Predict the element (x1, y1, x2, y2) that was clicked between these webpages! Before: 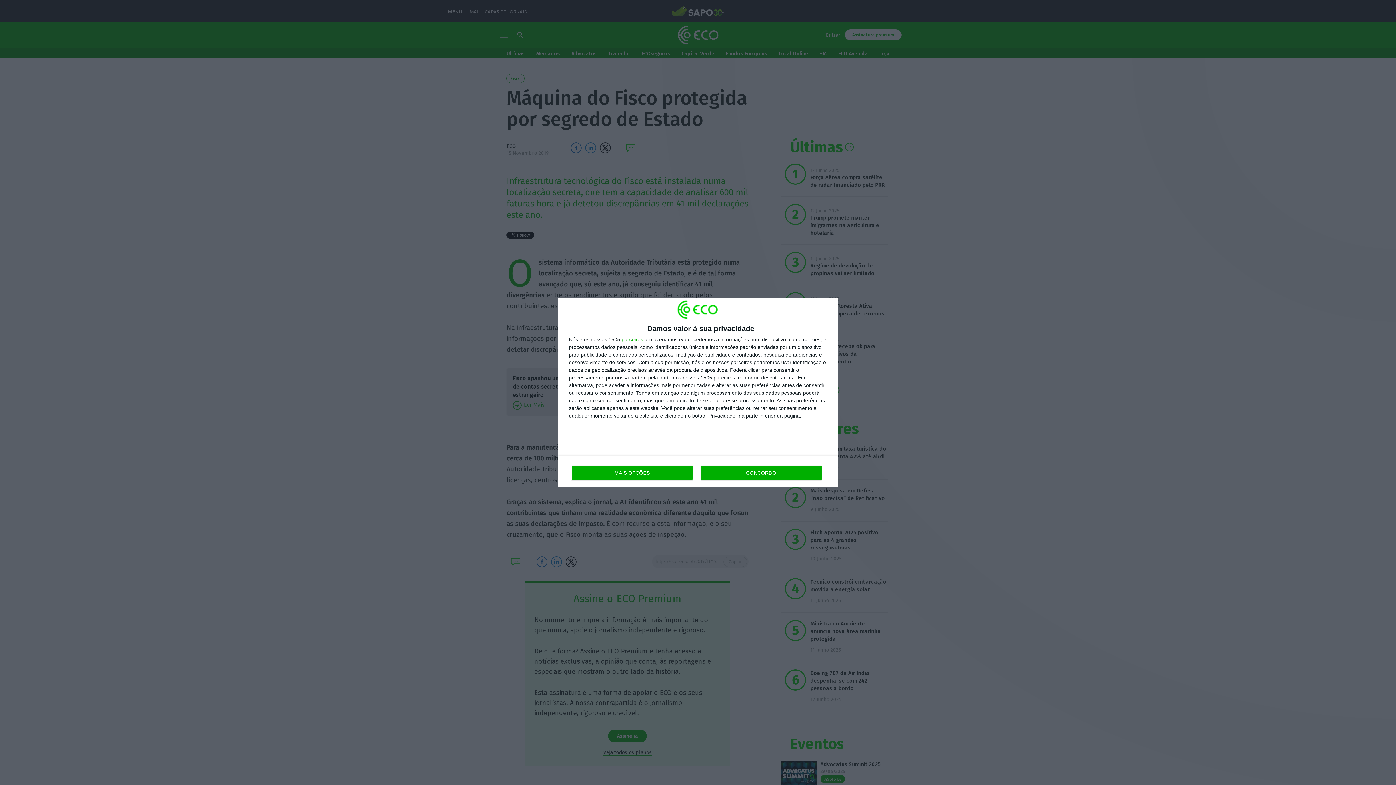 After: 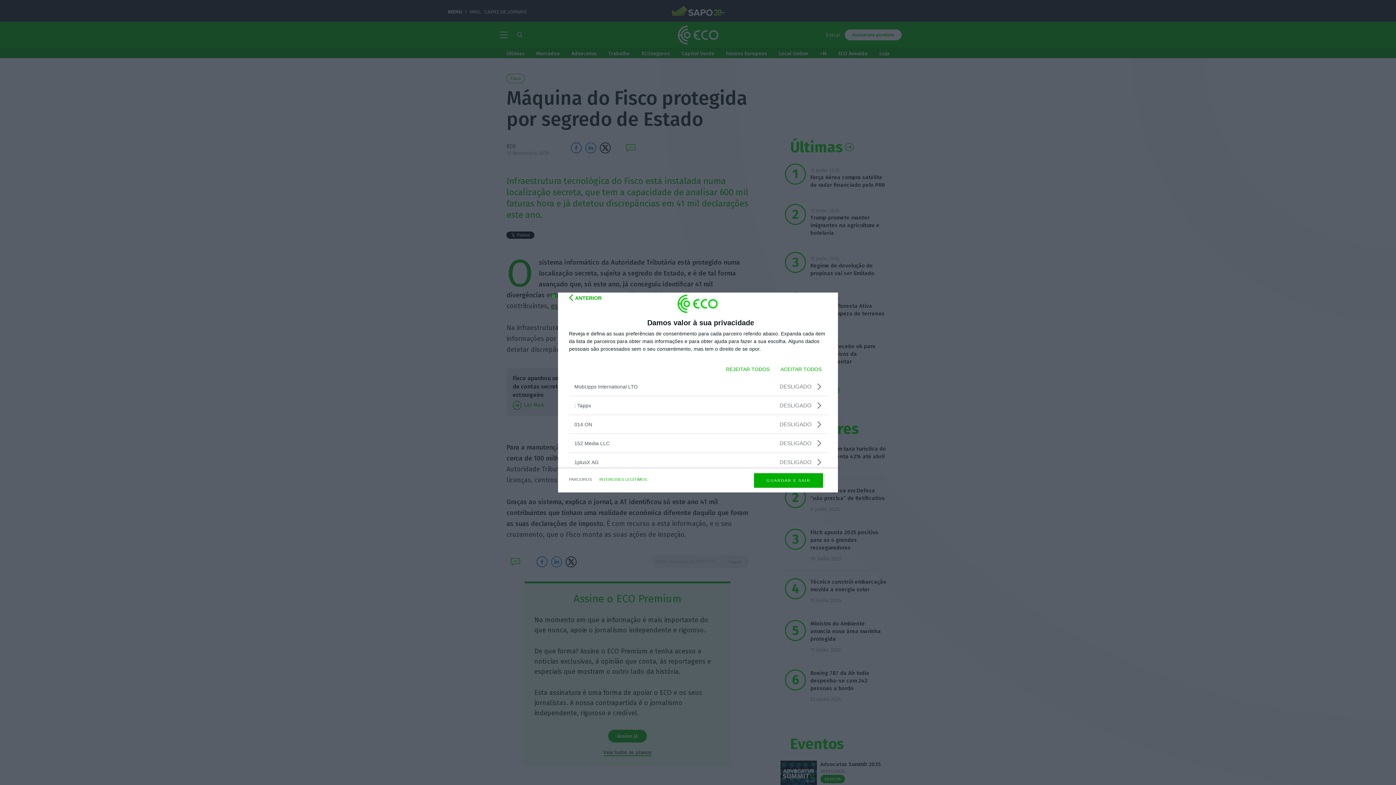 Action: bbox: (621, 337, 643, 342) label: parceiros